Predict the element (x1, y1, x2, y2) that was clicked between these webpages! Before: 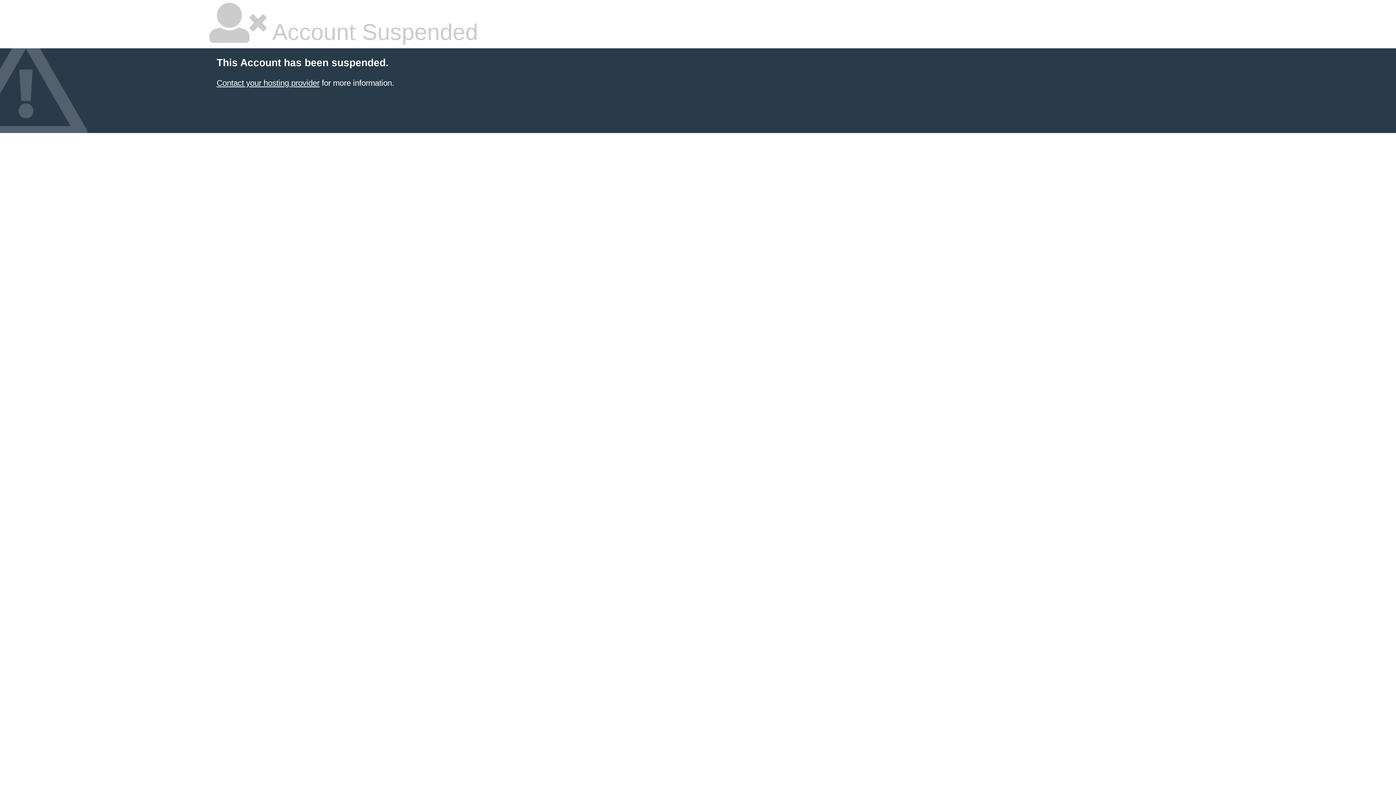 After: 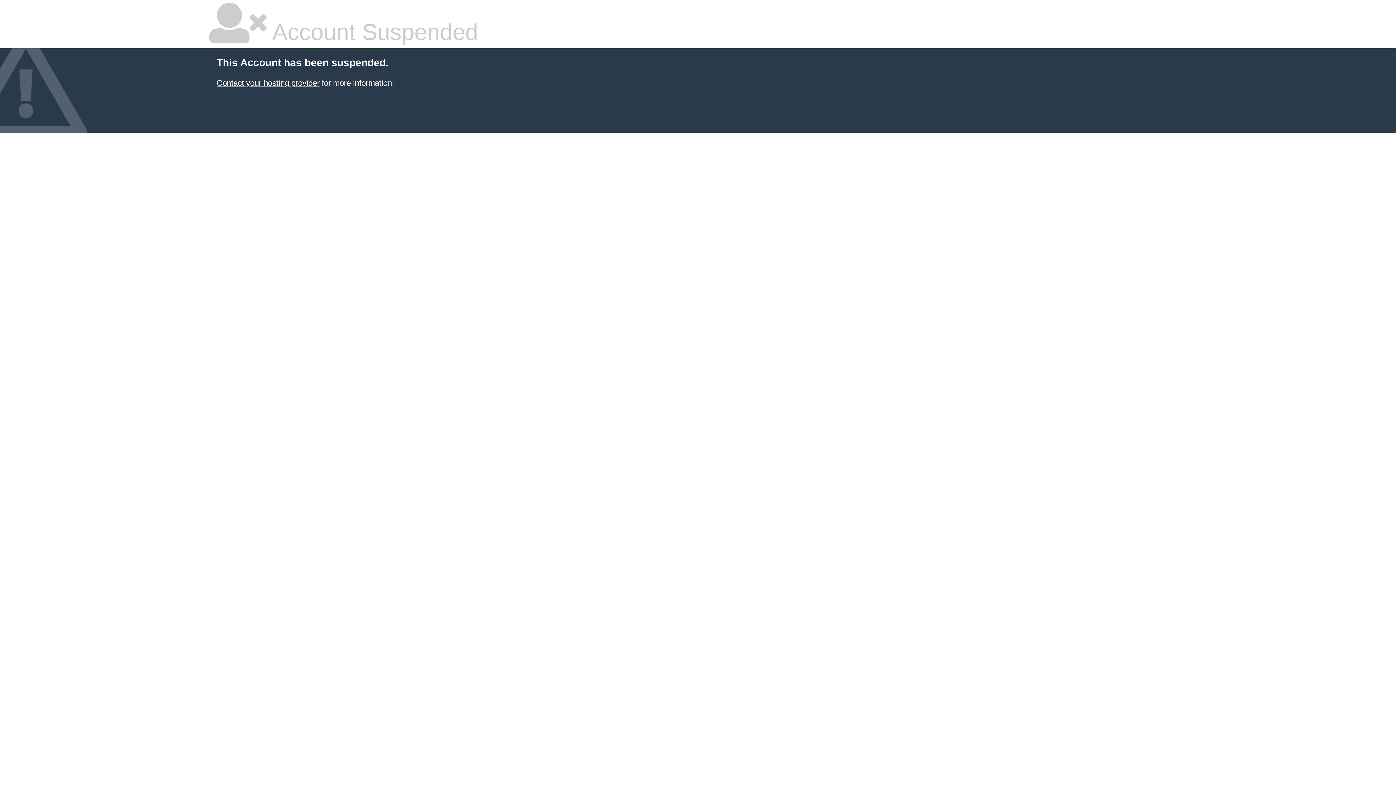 Action: bbox: (216, 78, 319, 87) label: Contact your hosting provider